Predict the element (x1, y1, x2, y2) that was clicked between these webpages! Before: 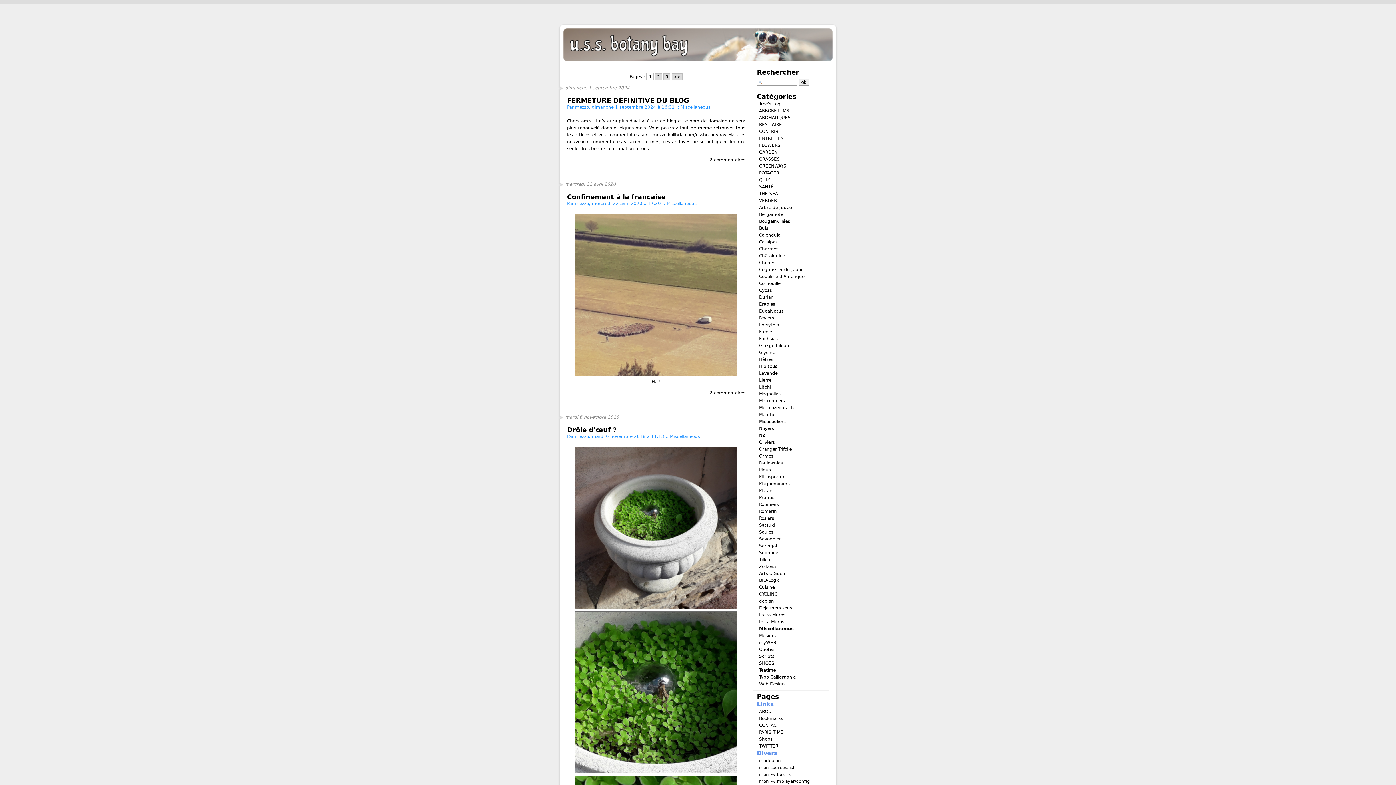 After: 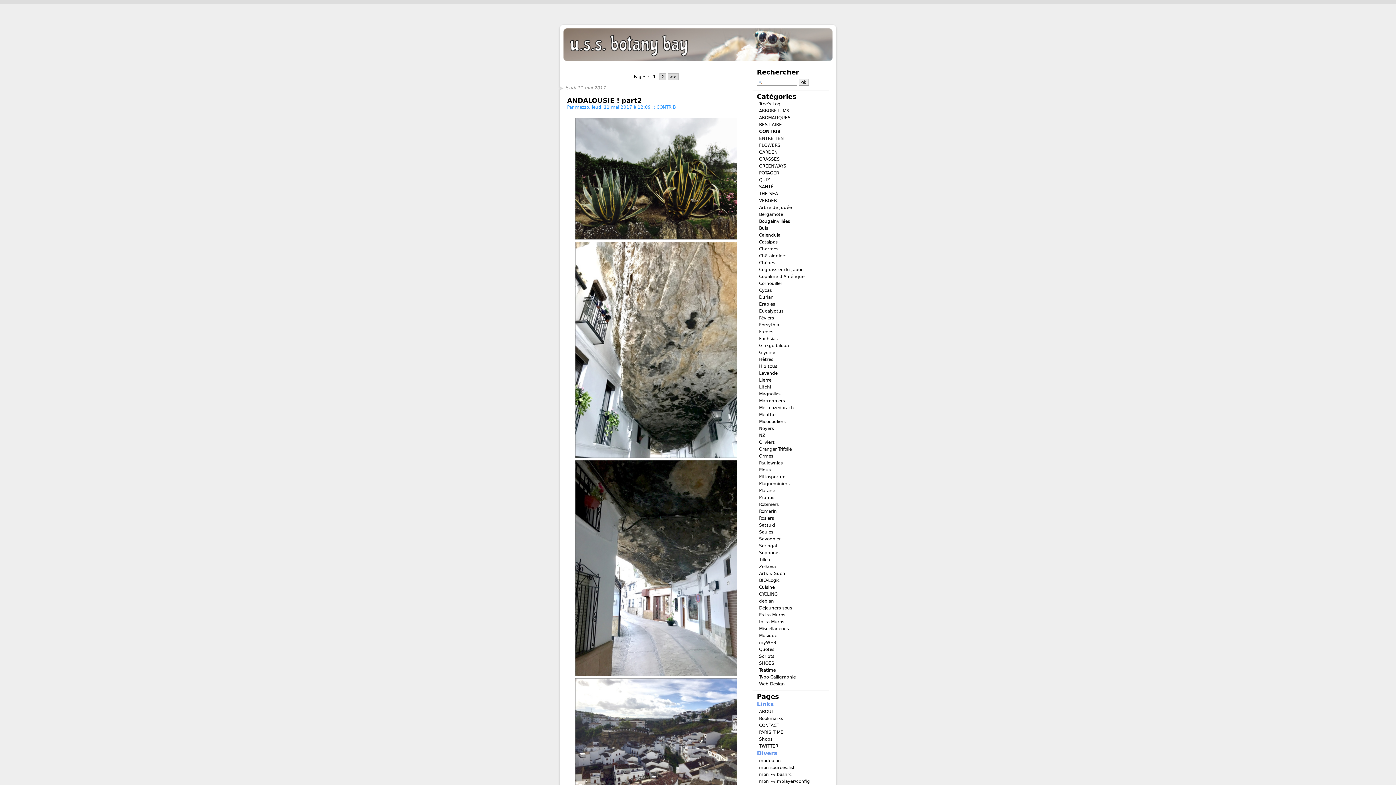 Action: label: CONTRIB bbox: (759, 129, 778, 134)